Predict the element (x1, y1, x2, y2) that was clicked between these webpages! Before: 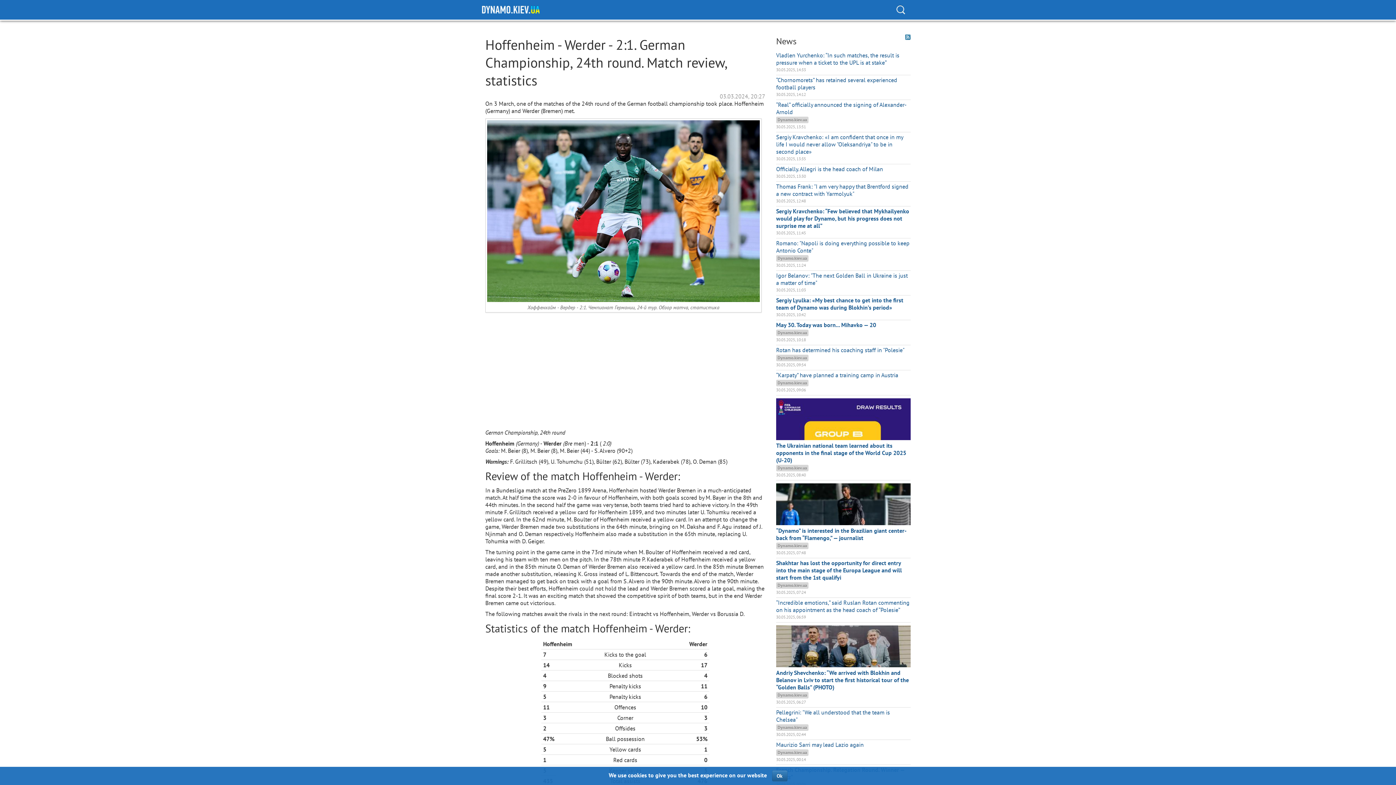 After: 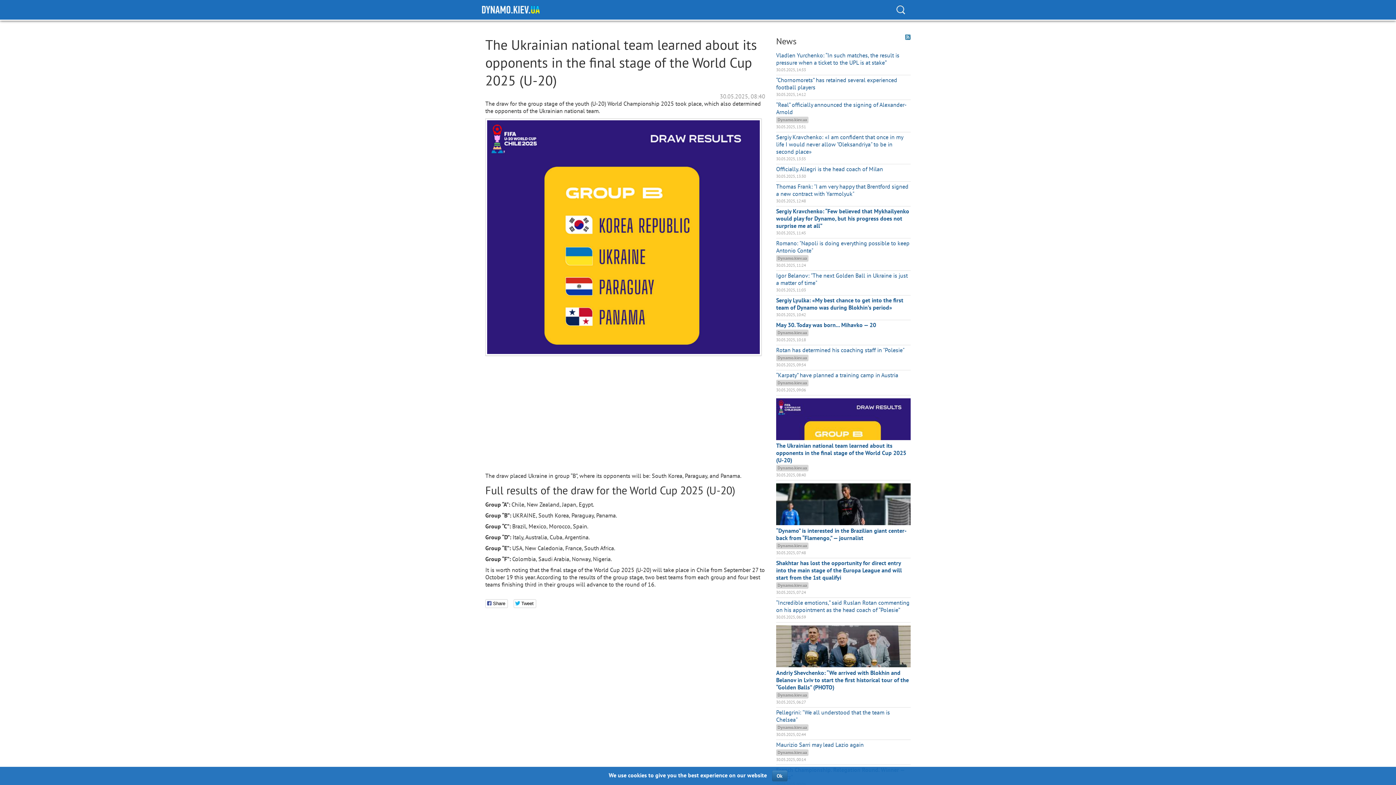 Action: label: The Ukrainian national team learned about its opponents in the final stage of the World Cup 2025 (U-20) bbox: (776, 442, 906, 464)